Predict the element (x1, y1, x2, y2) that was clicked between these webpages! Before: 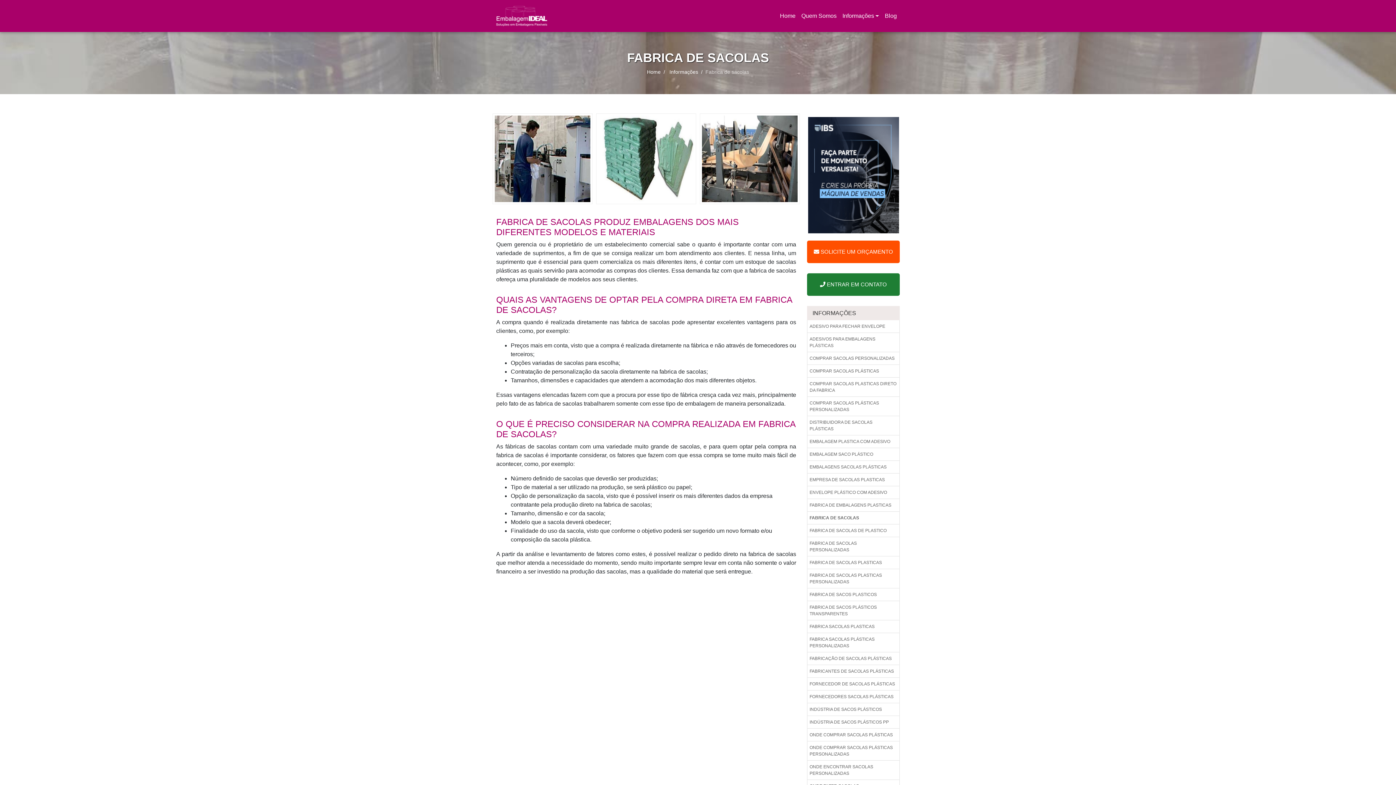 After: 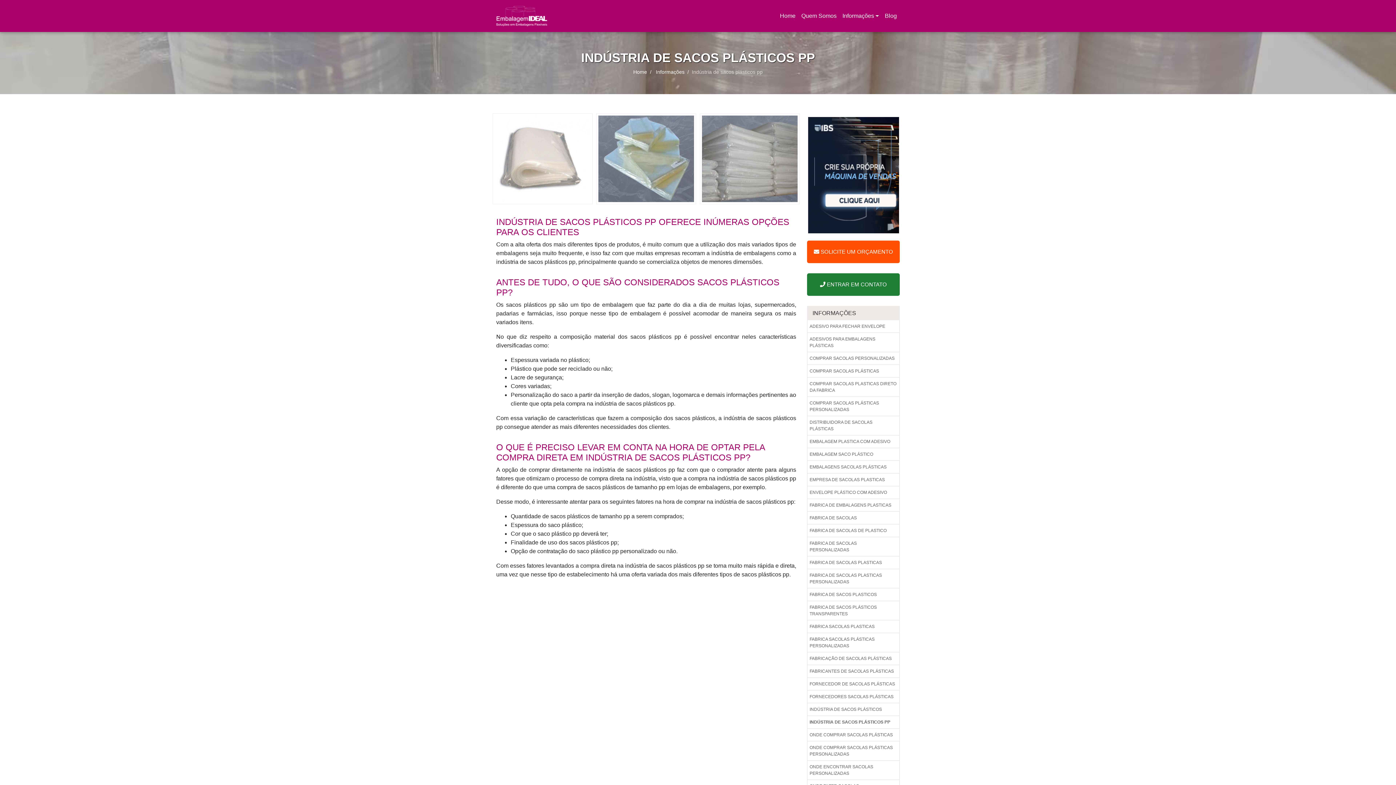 Action: bbox: (807, 716, 900, 729) label: INDÚSTRIA DE SACOS PLÁSTICOS PP